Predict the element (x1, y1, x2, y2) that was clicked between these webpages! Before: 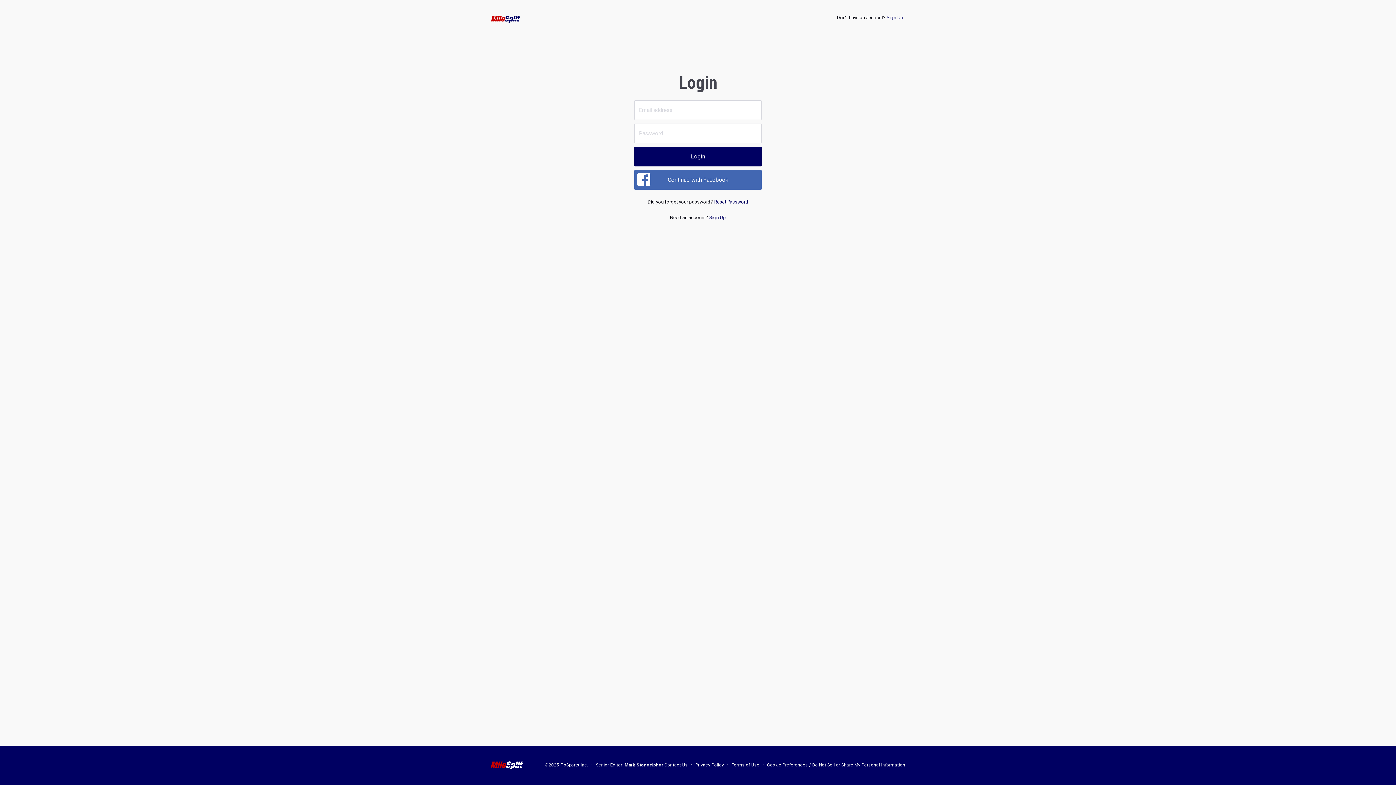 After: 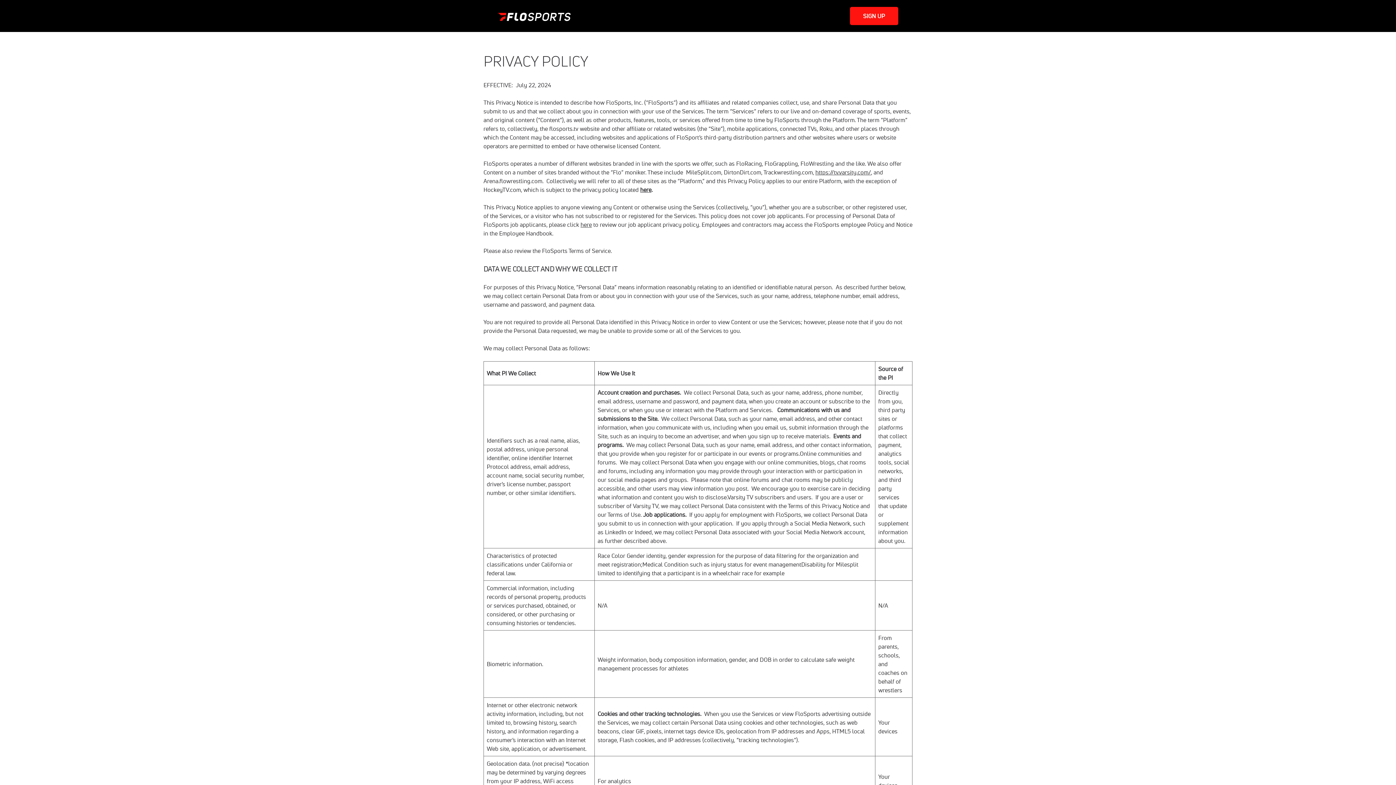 Action: label: Privacy Policy bbox: (695, 763, 724, 768)